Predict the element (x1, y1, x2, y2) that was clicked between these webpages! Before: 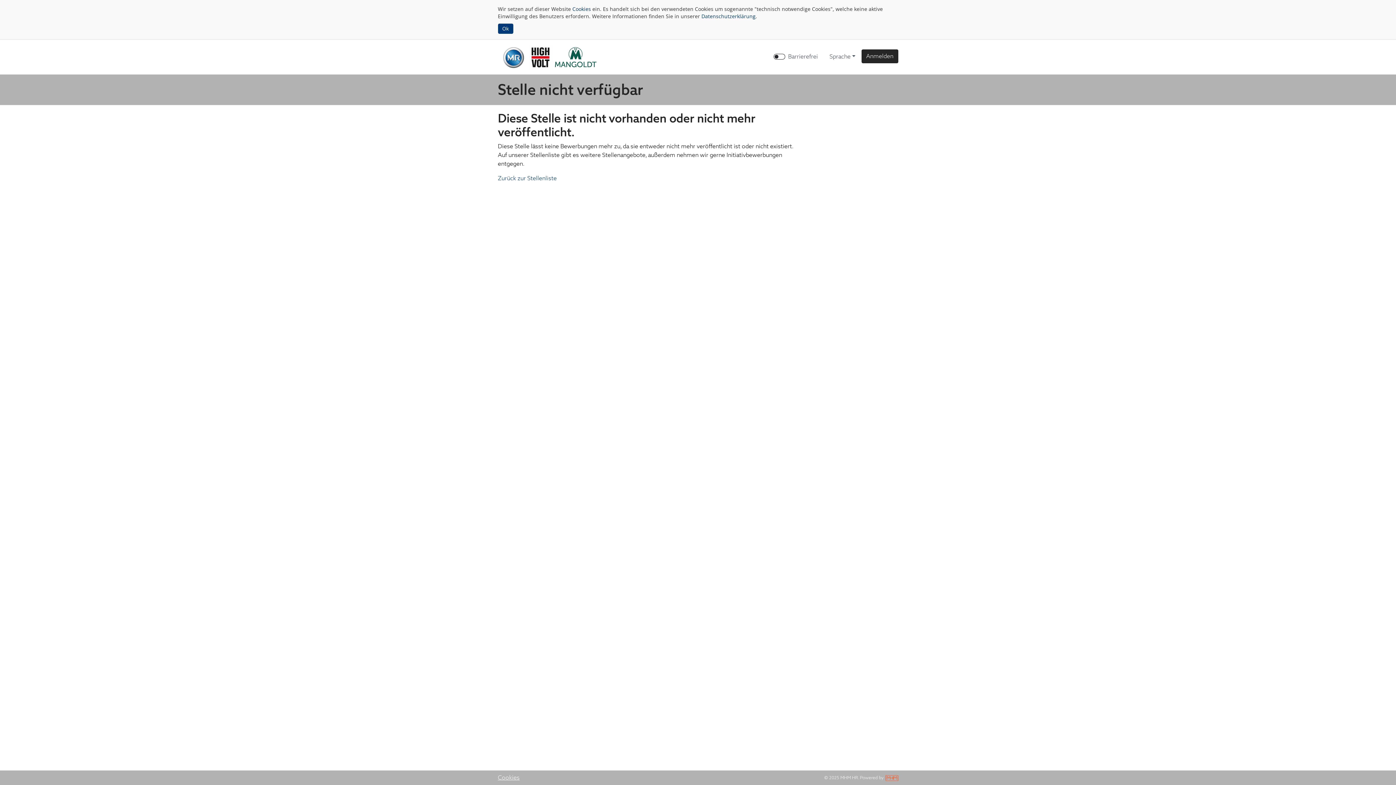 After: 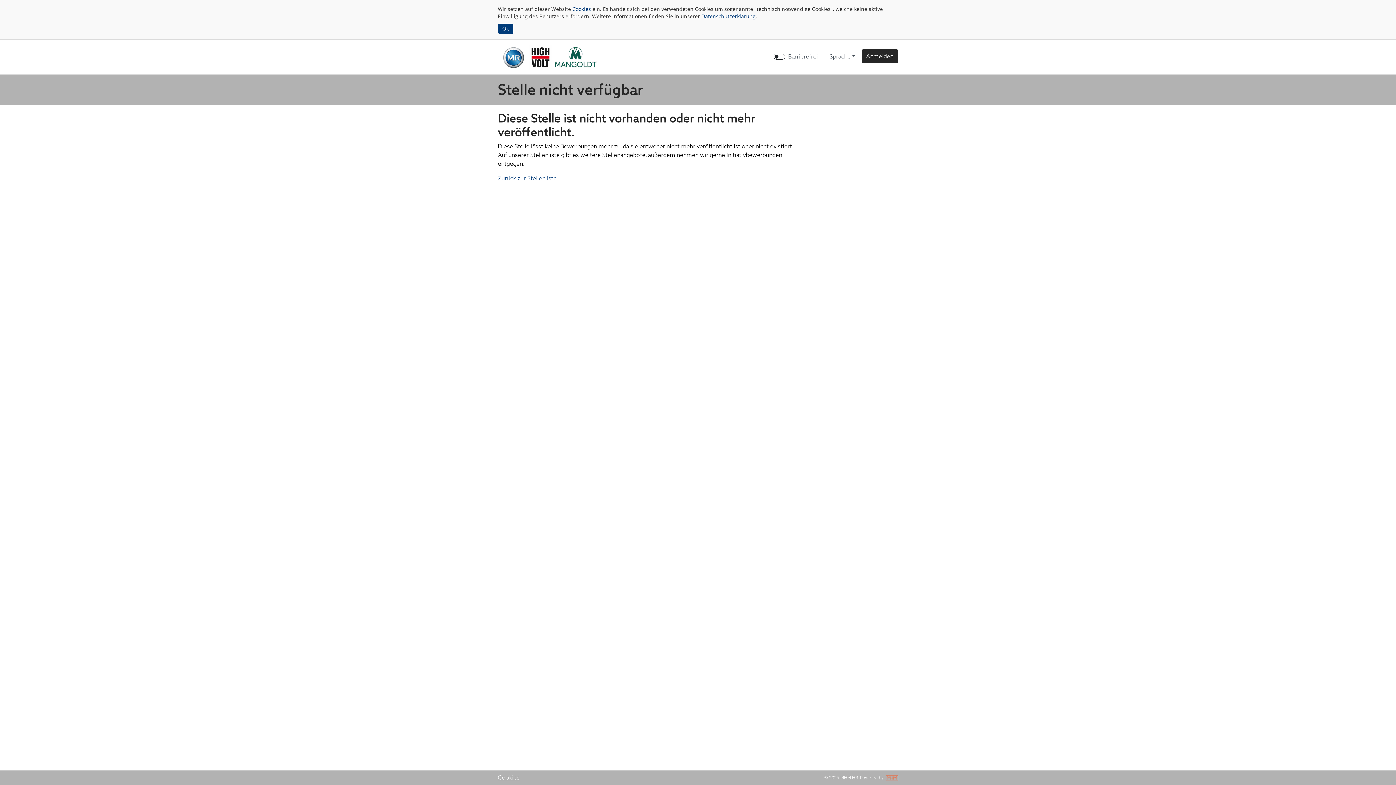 Action: bbox: (498, 774, 519, 781) label: Cookies